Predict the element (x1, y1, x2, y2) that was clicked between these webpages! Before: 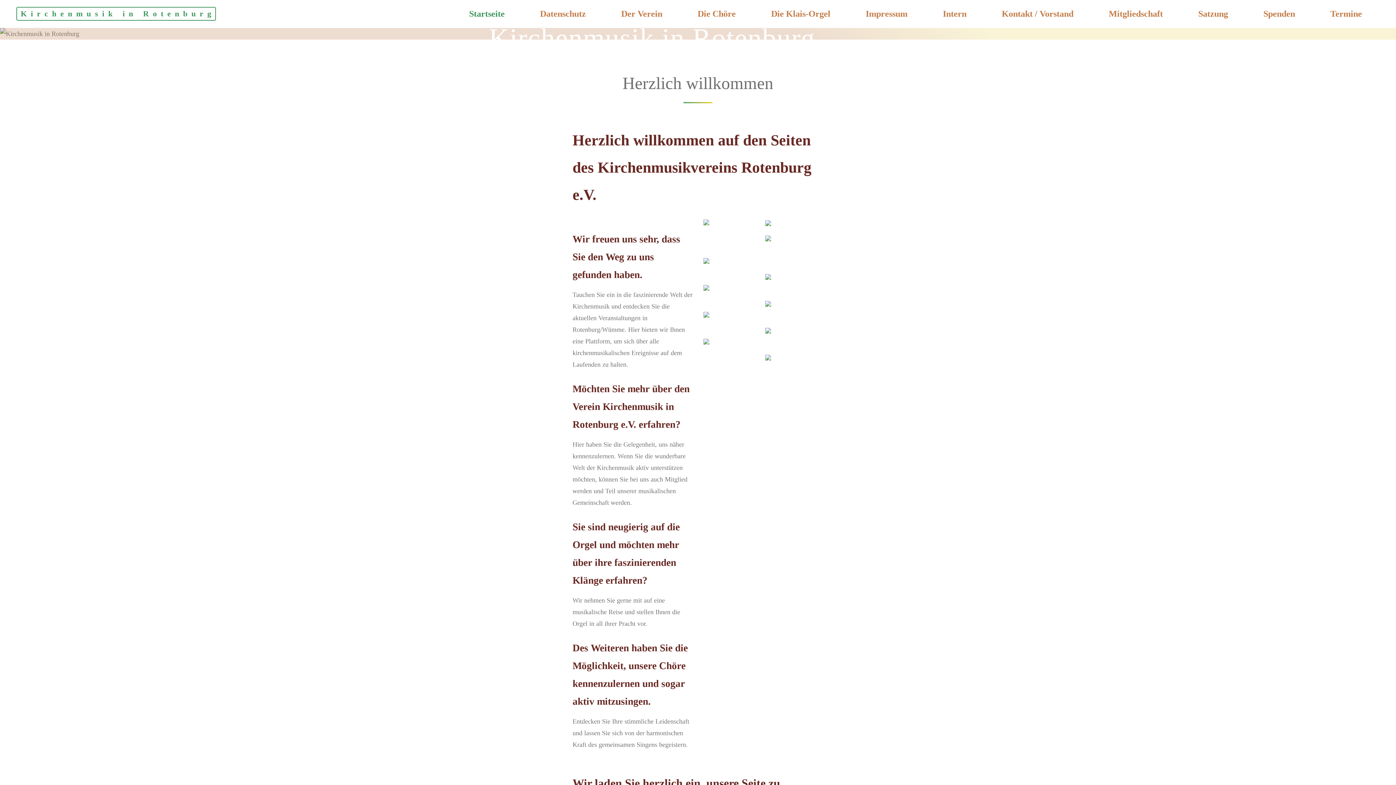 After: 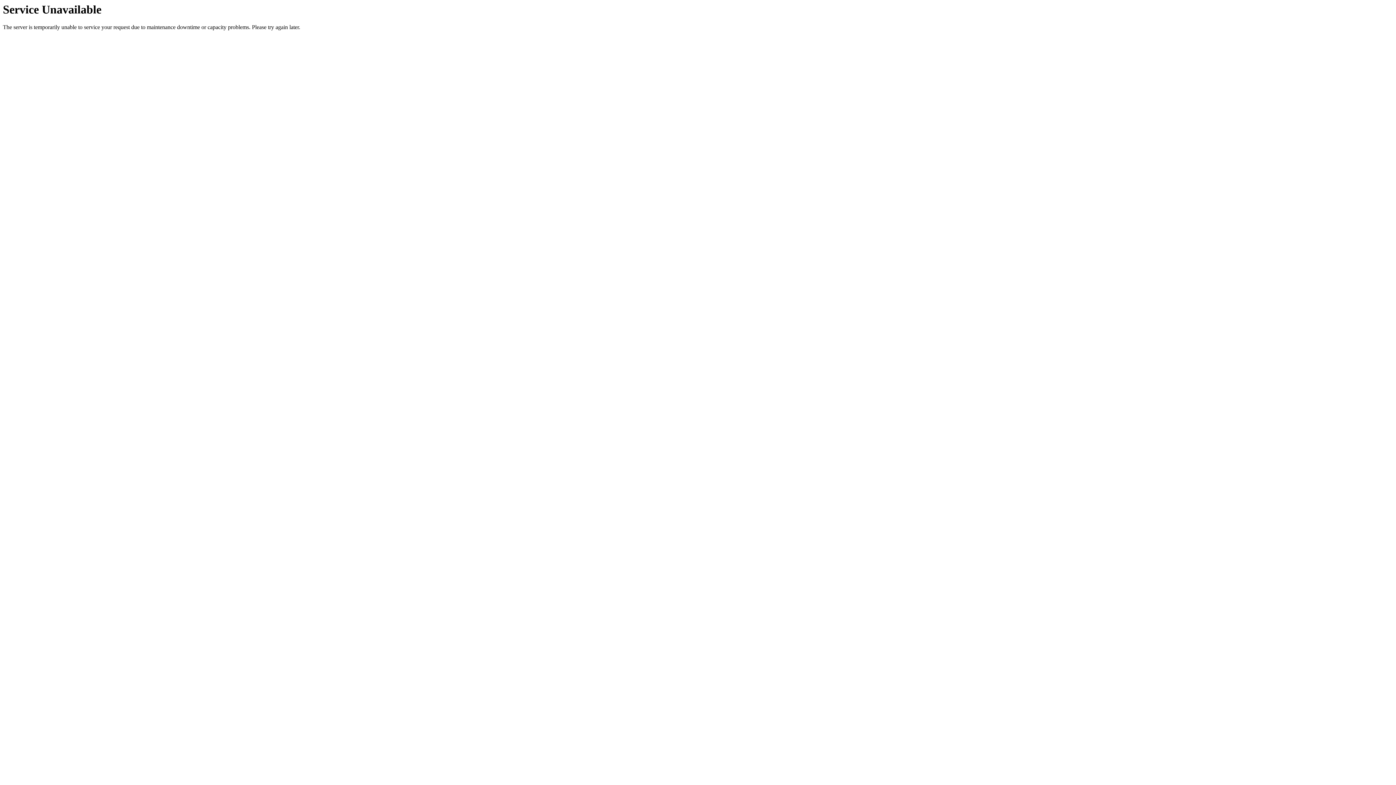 Action: label: Termine bbox: (1313, 0, 1380, 27)